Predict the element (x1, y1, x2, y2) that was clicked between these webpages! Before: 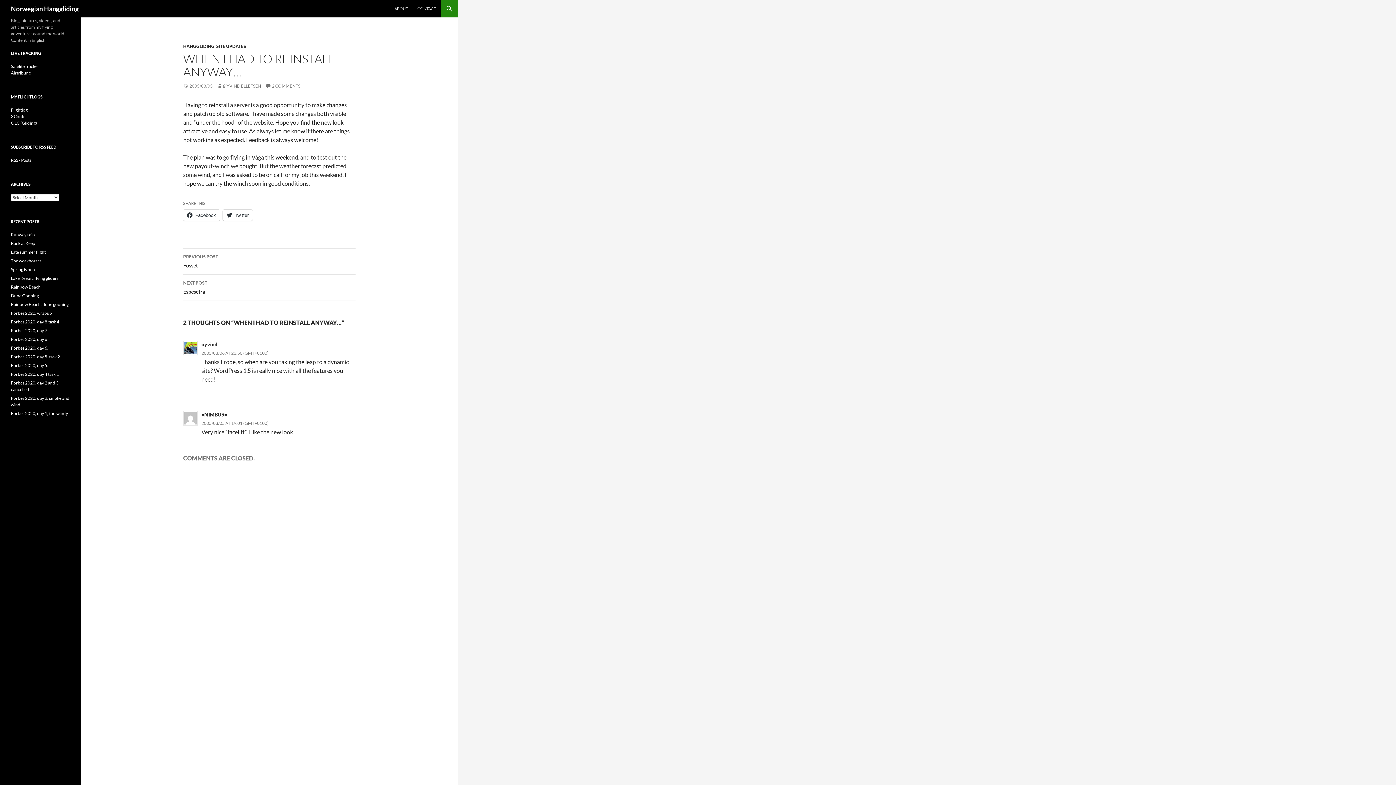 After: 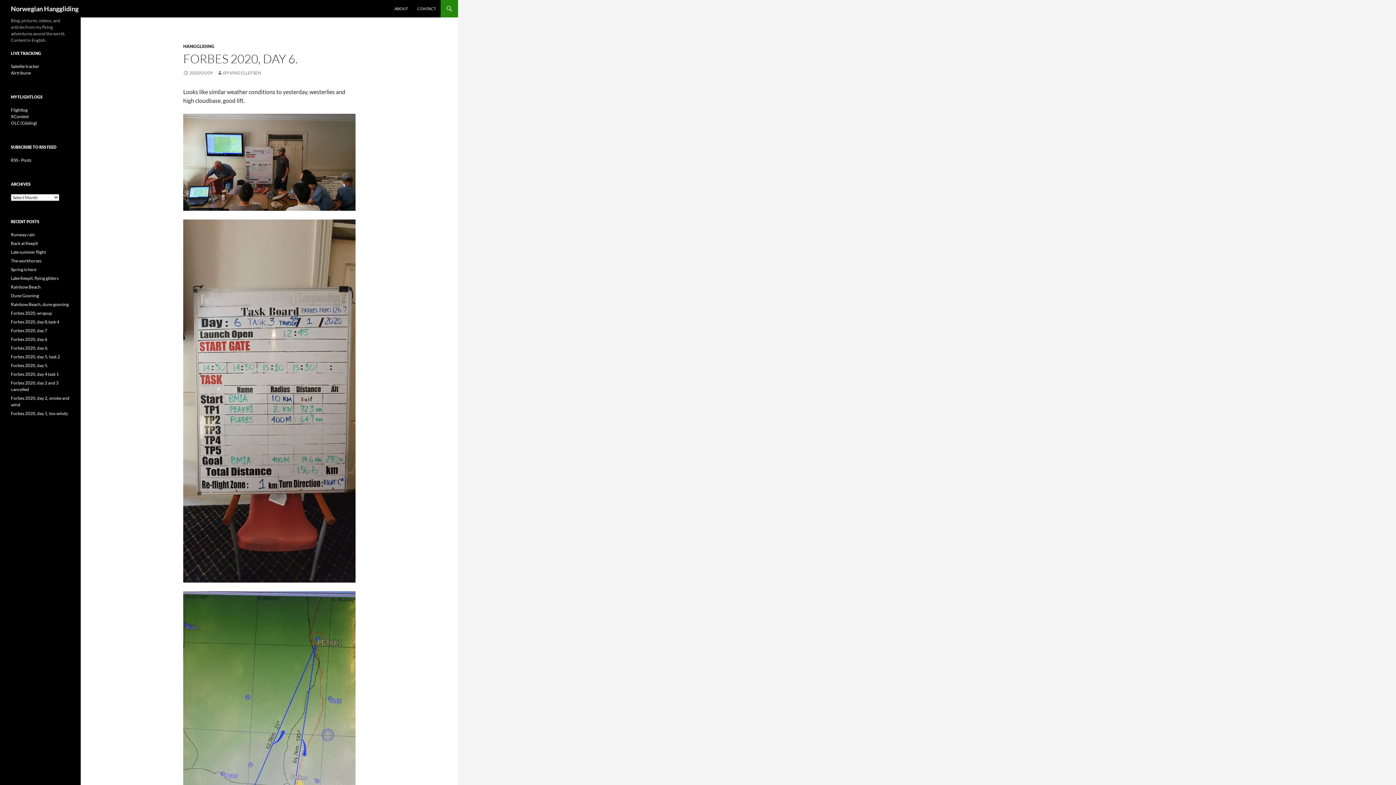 Action: bbox: (10, 345, 48, 350) label: Forbes 2020, day 6.